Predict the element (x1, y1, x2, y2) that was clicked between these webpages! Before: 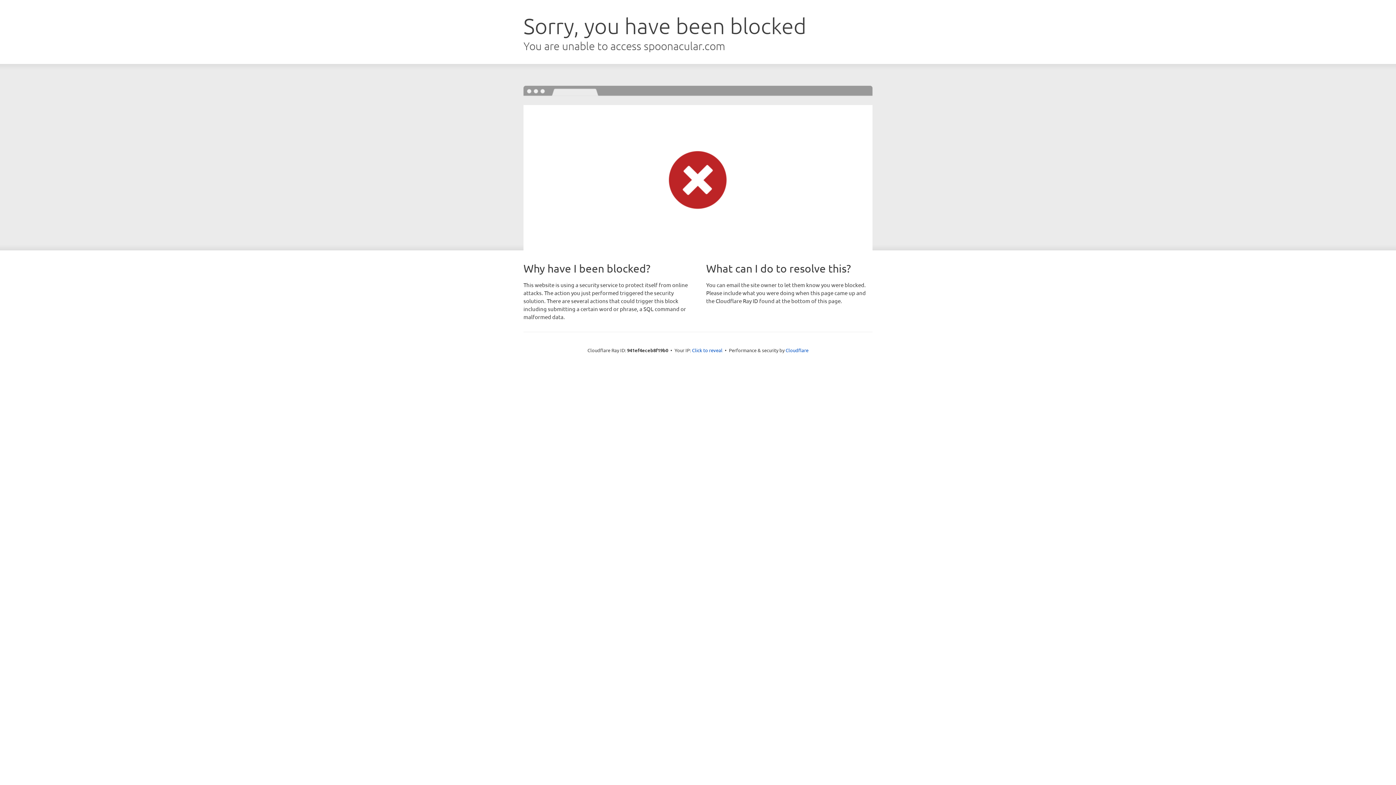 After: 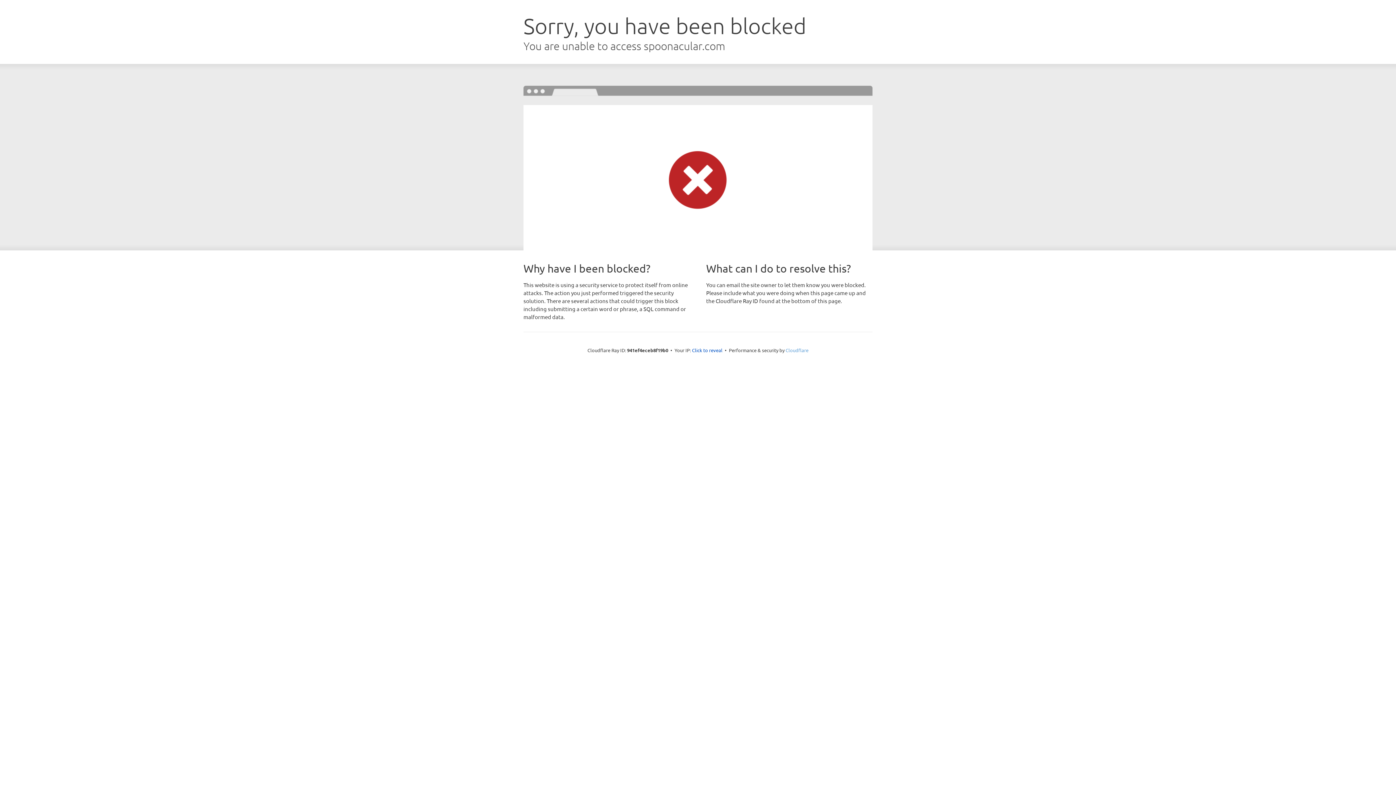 Action: bbox: (785, 347, 808, 353) label: Cloudflare